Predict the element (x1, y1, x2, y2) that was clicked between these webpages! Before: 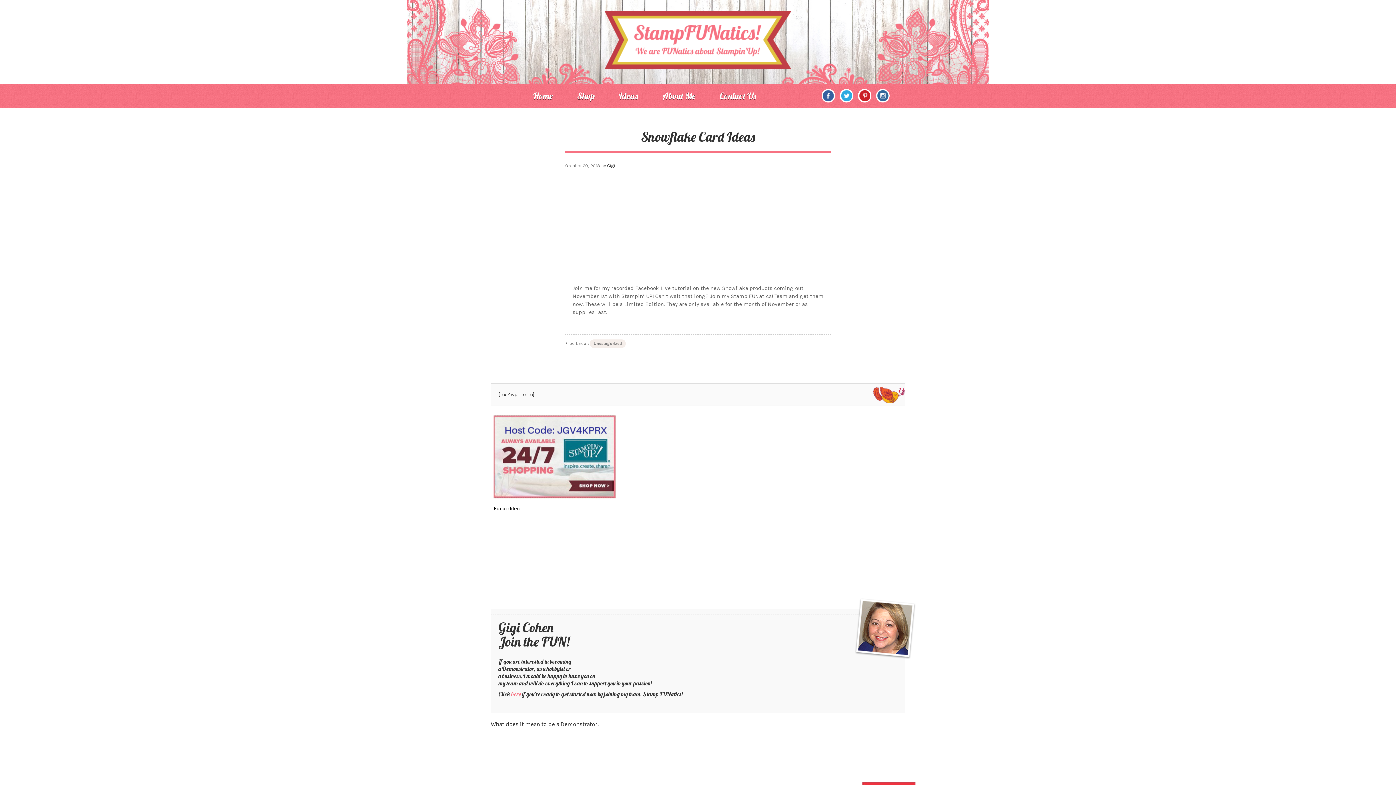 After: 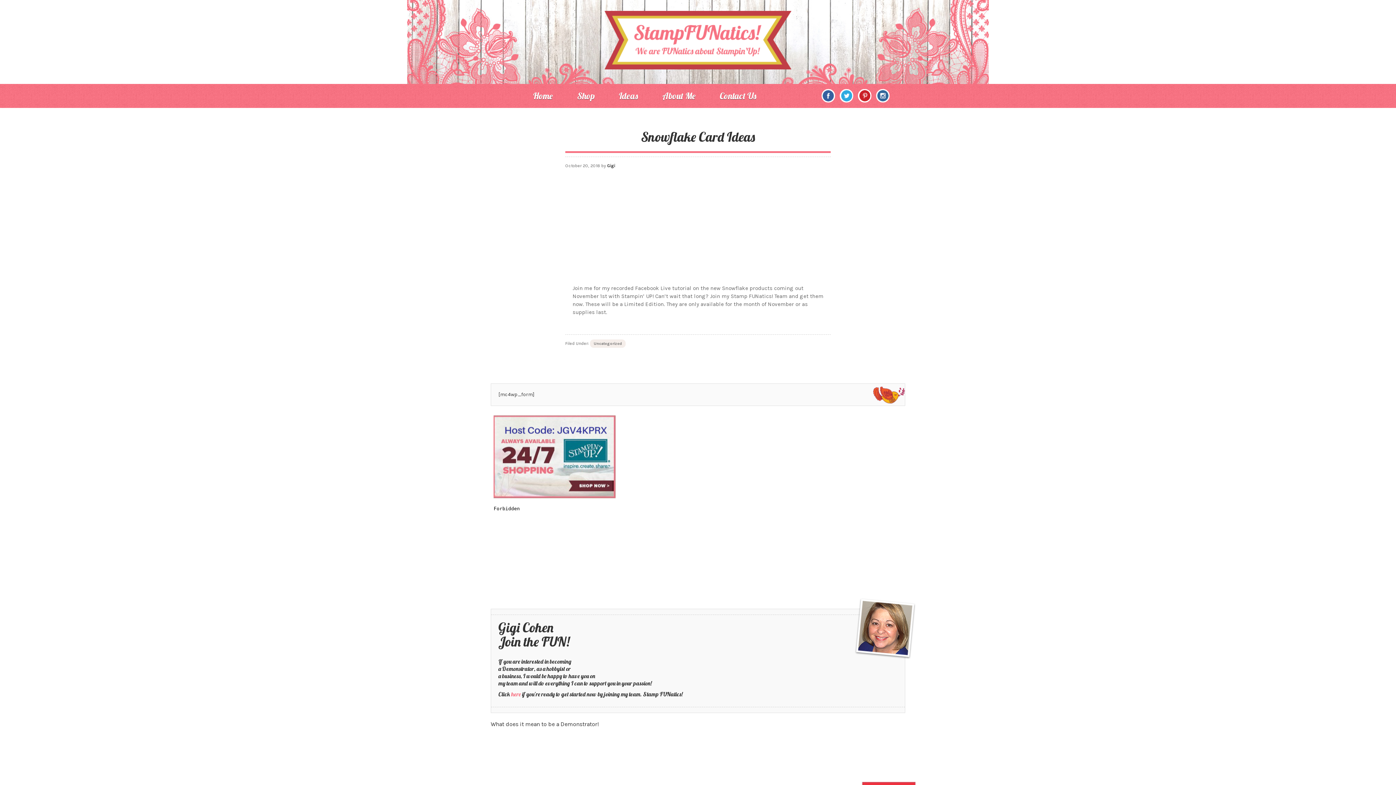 Action: bbox: (840, 92, 853, 98)